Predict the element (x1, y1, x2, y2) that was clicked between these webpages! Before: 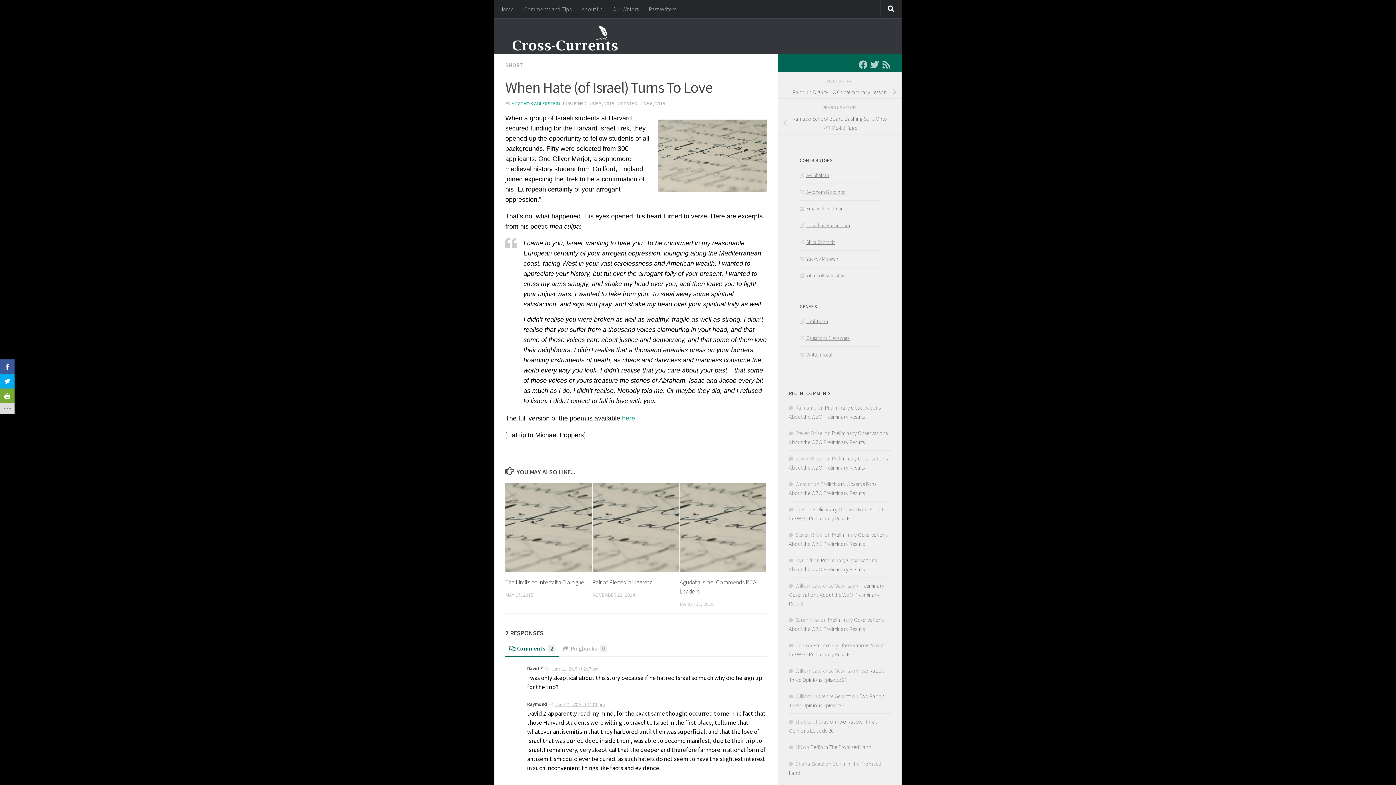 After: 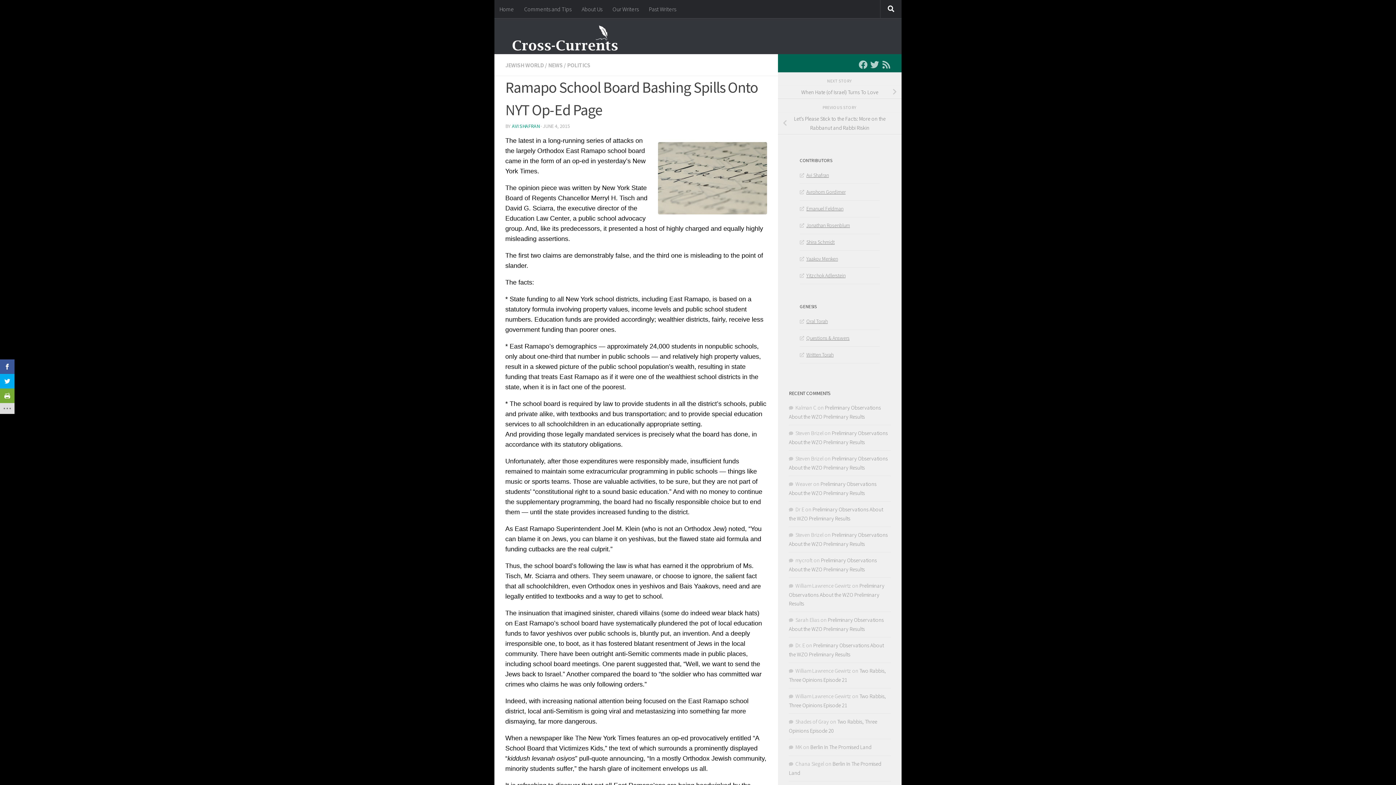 Action: bbox: (778, 111, 901, 134) label: Ramapo School Board Bashing Spills Onto NYT Op-Ed Page